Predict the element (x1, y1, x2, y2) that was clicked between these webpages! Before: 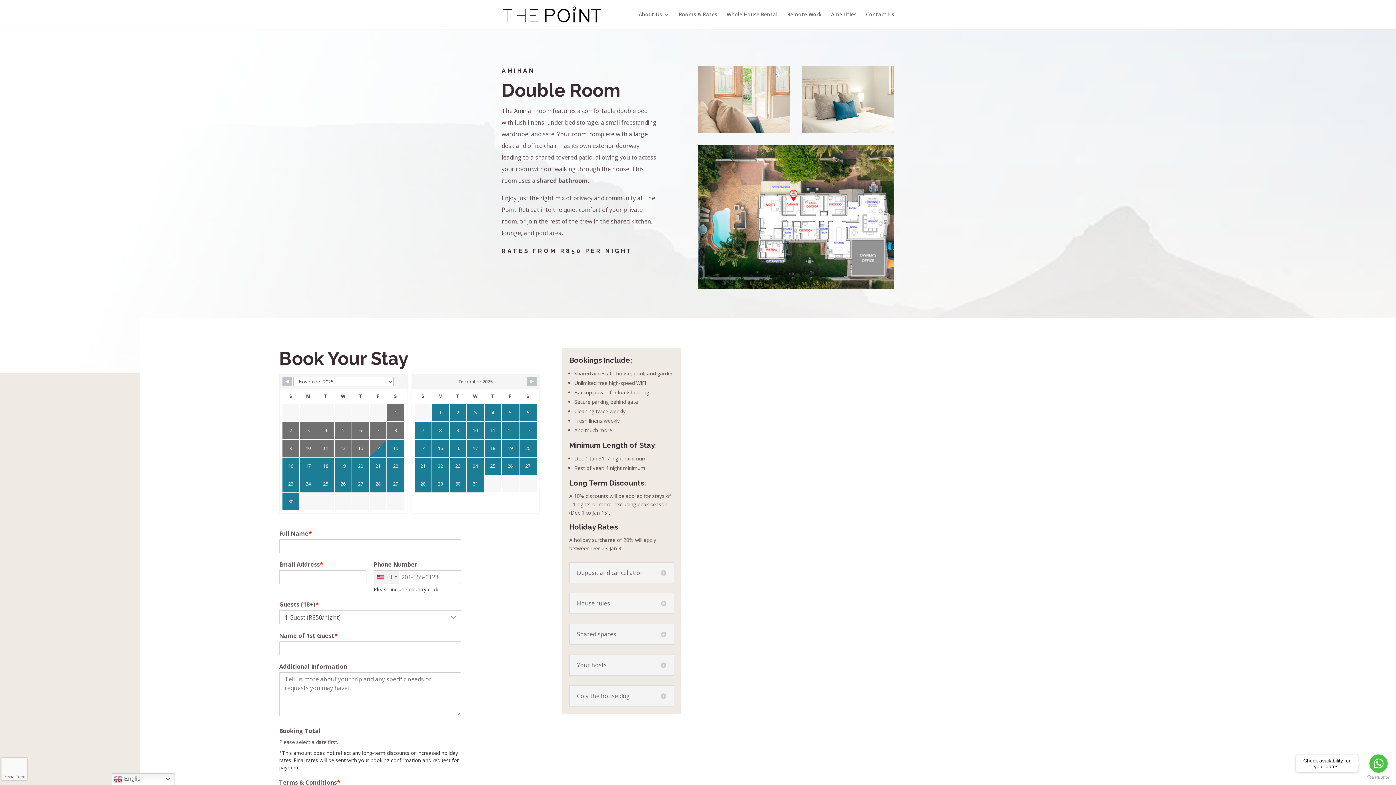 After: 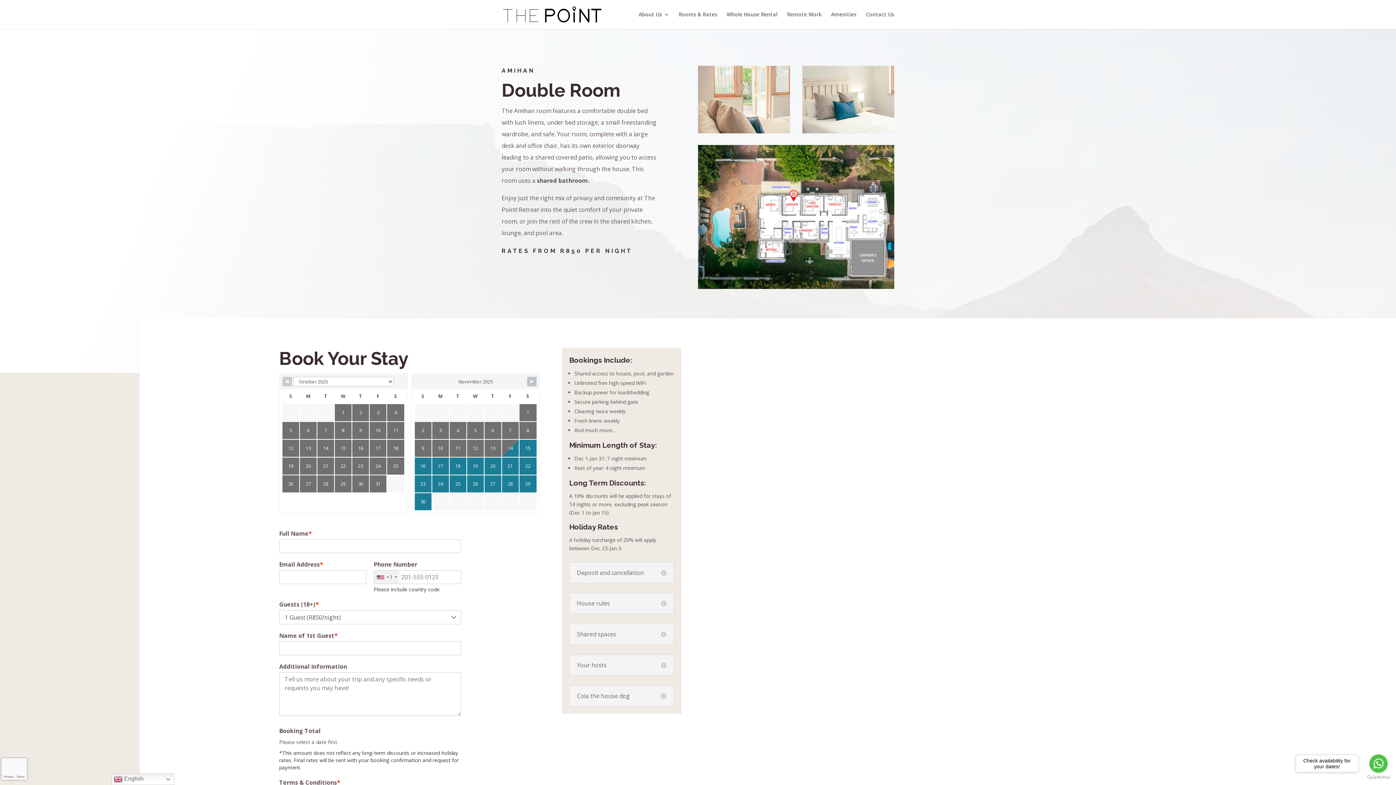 Action: bbox: (282, 377, 292, 386)